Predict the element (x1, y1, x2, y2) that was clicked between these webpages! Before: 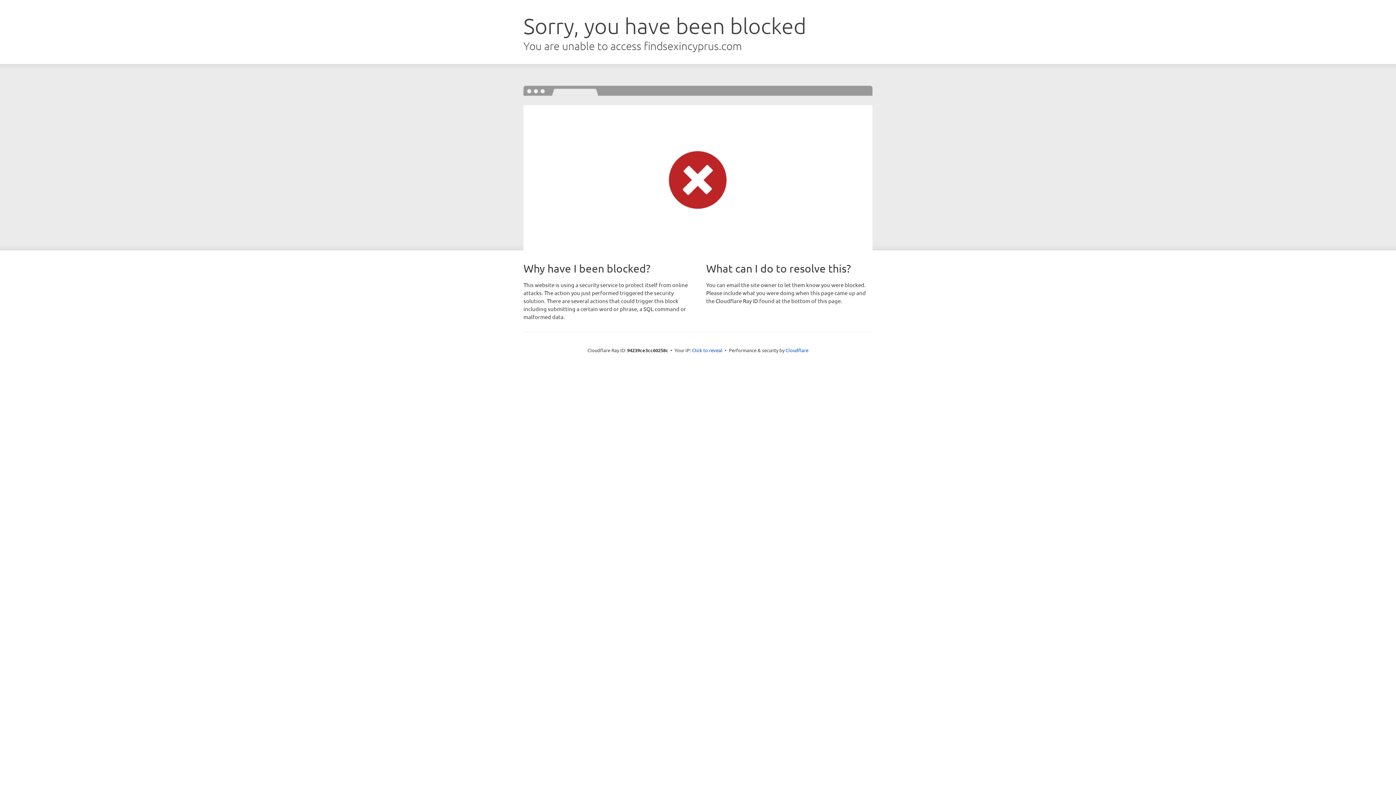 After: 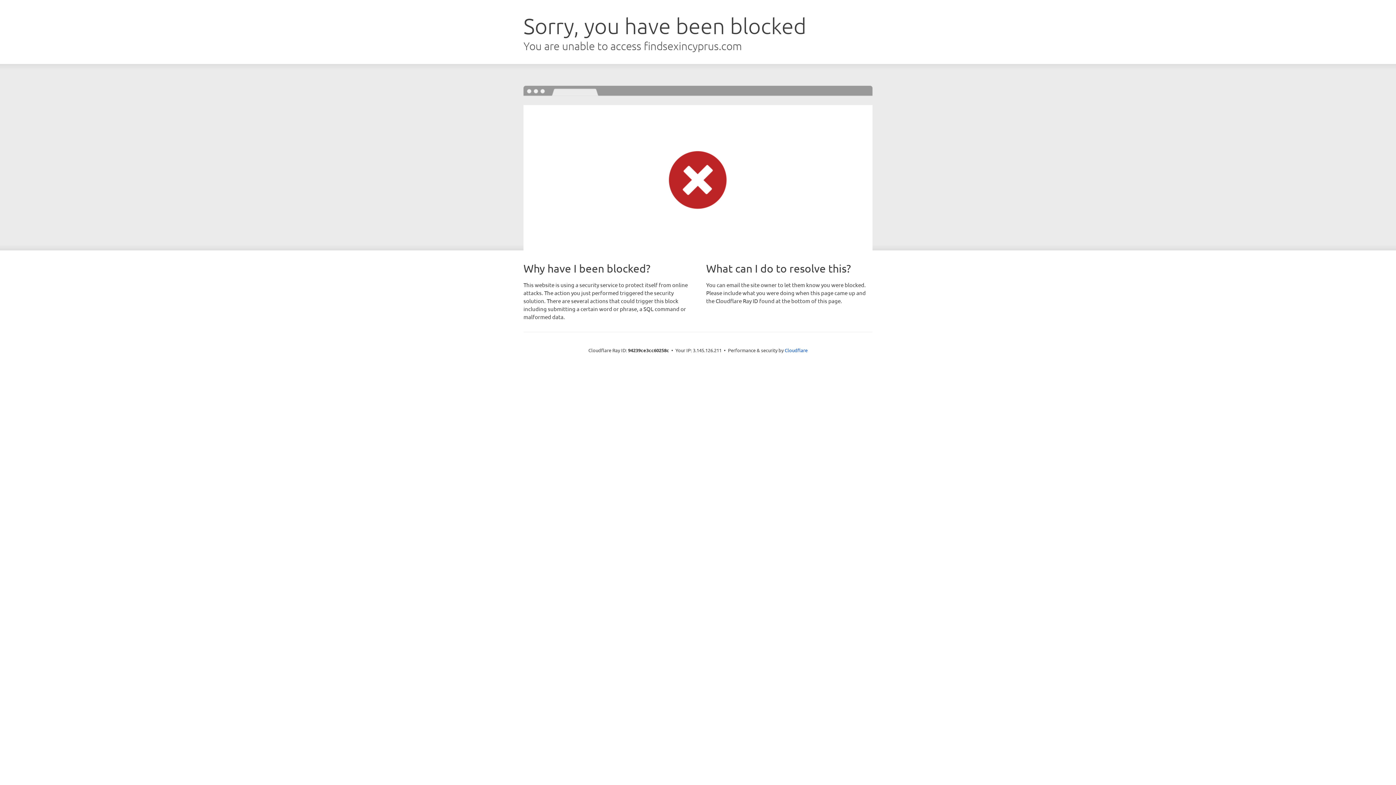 Action: label: Click to reveal bbox: (692, 346, 722, 353)